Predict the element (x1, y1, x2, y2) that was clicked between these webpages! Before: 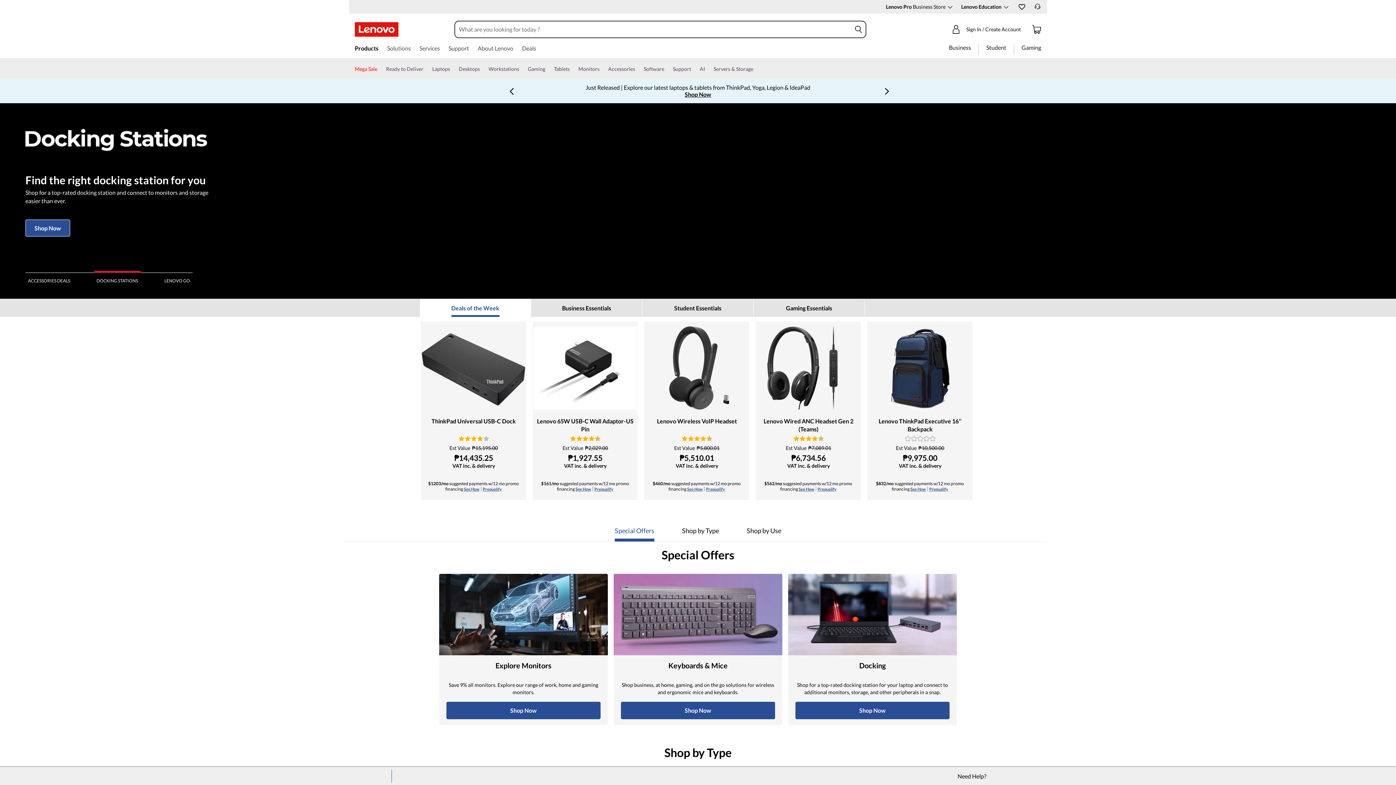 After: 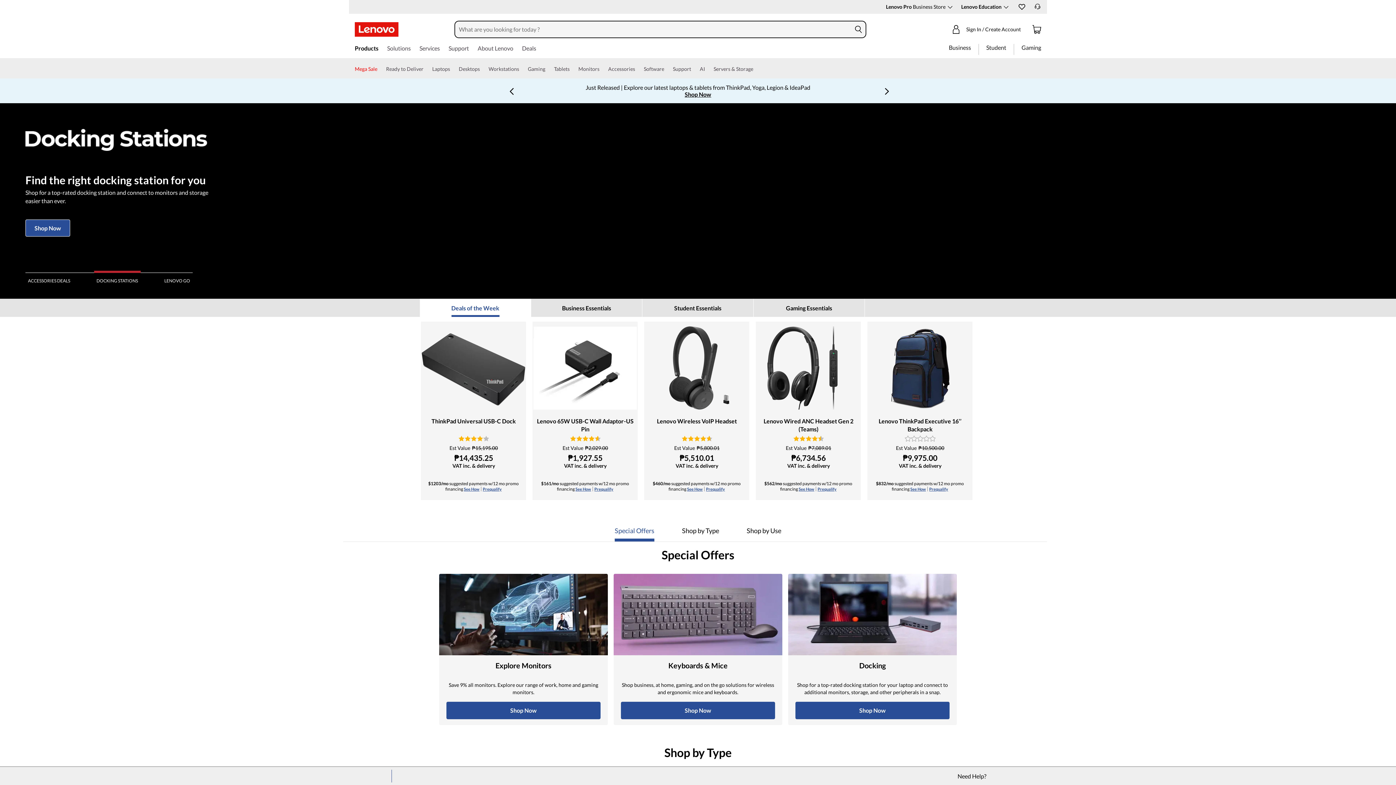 Action: label: apply now bbox: (482, 486, 501, 491)